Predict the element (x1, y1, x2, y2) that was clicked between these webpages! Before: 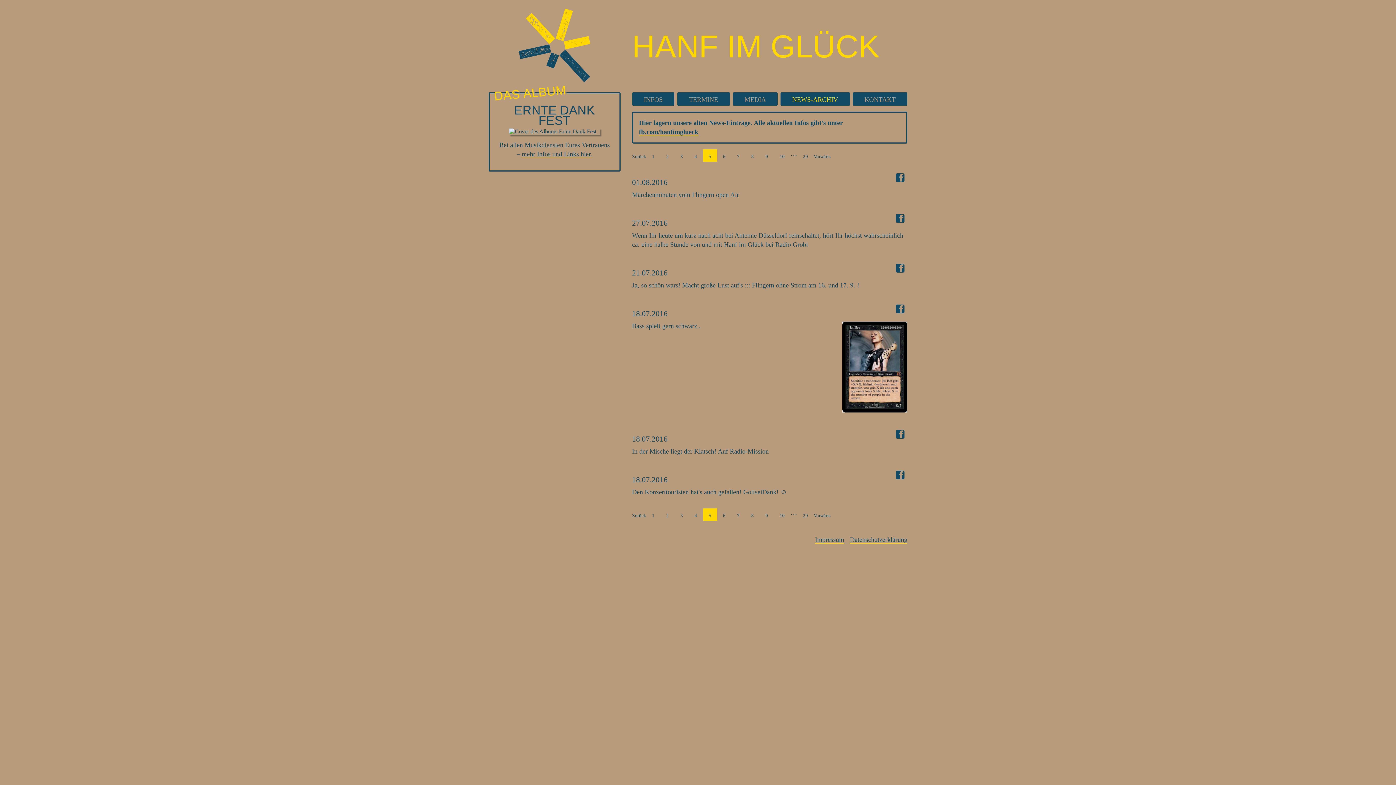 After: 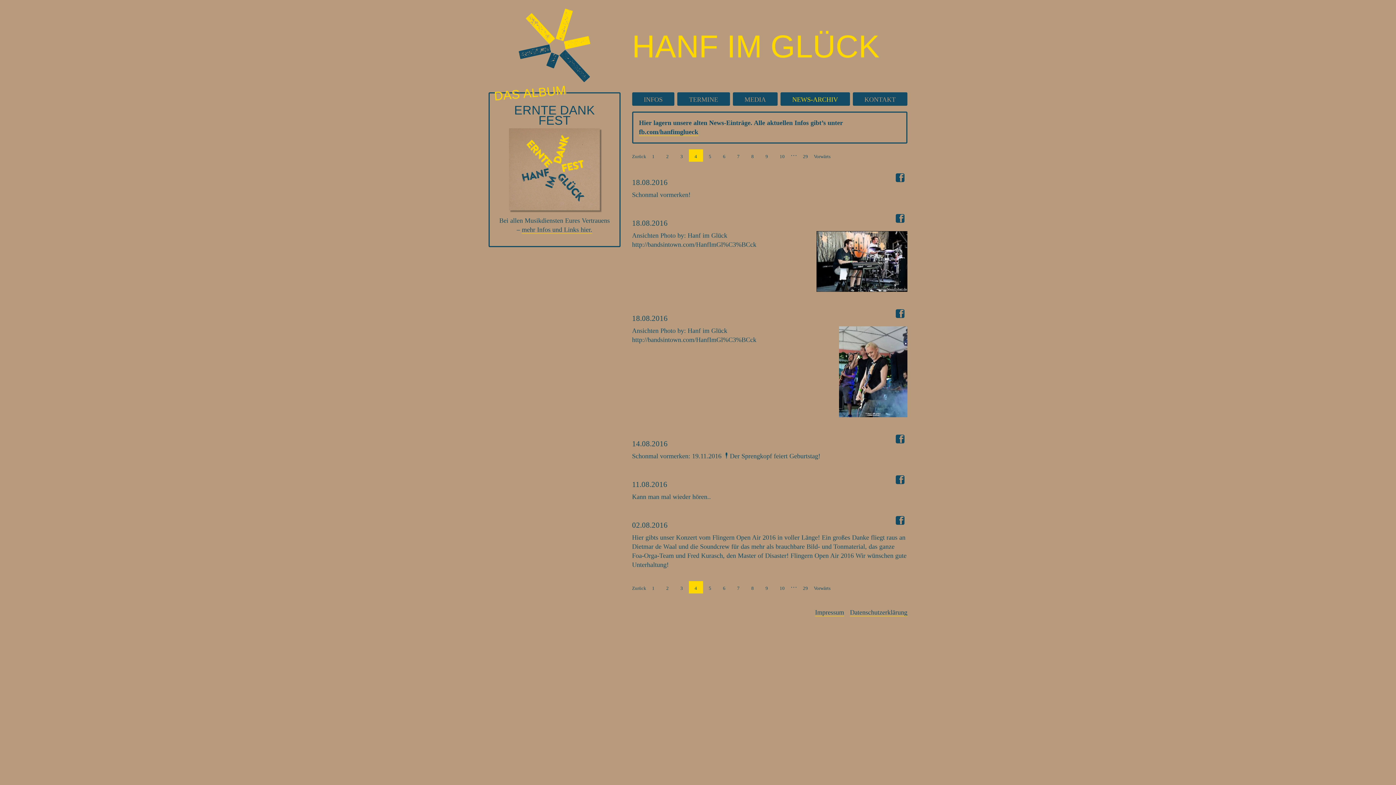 Action: label: Zurück bbox: (632, 508, 646, 521)